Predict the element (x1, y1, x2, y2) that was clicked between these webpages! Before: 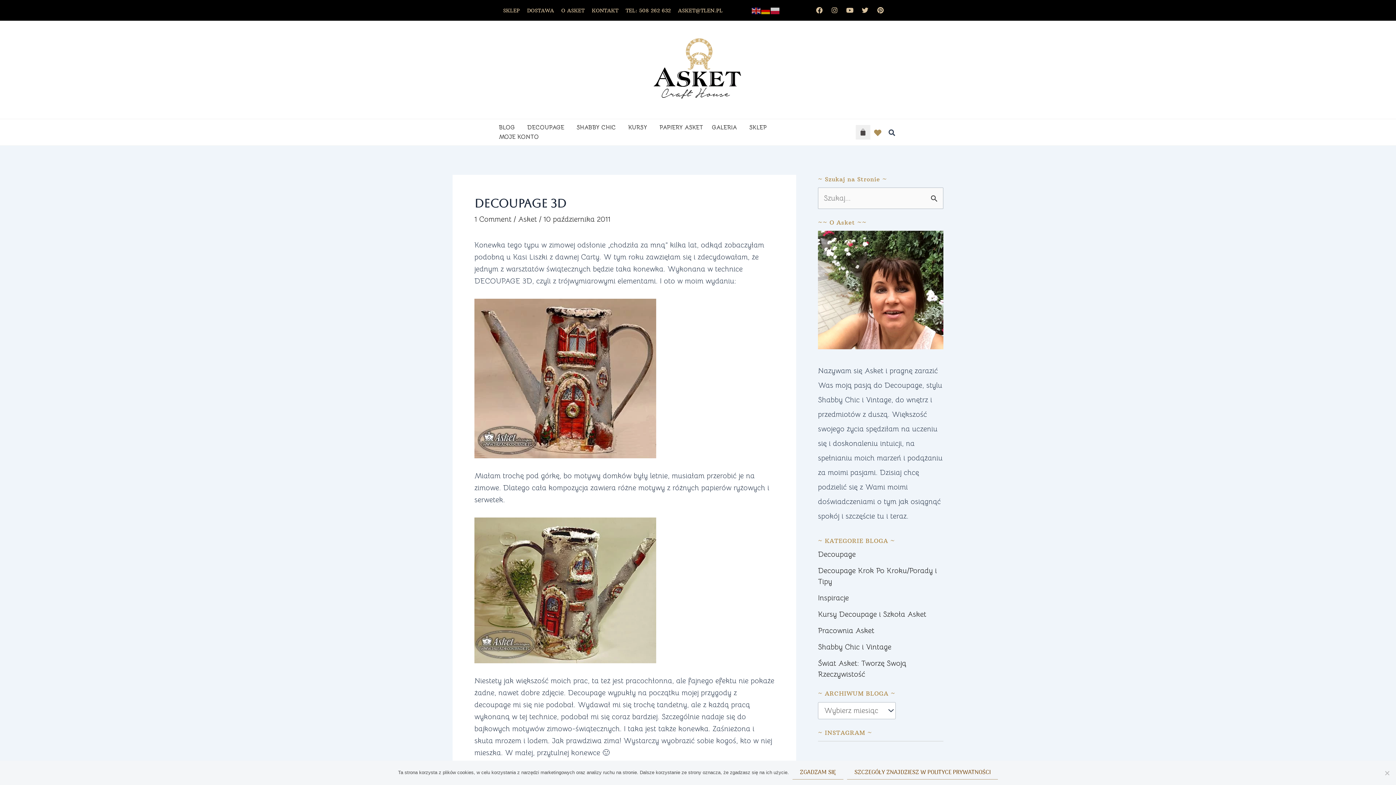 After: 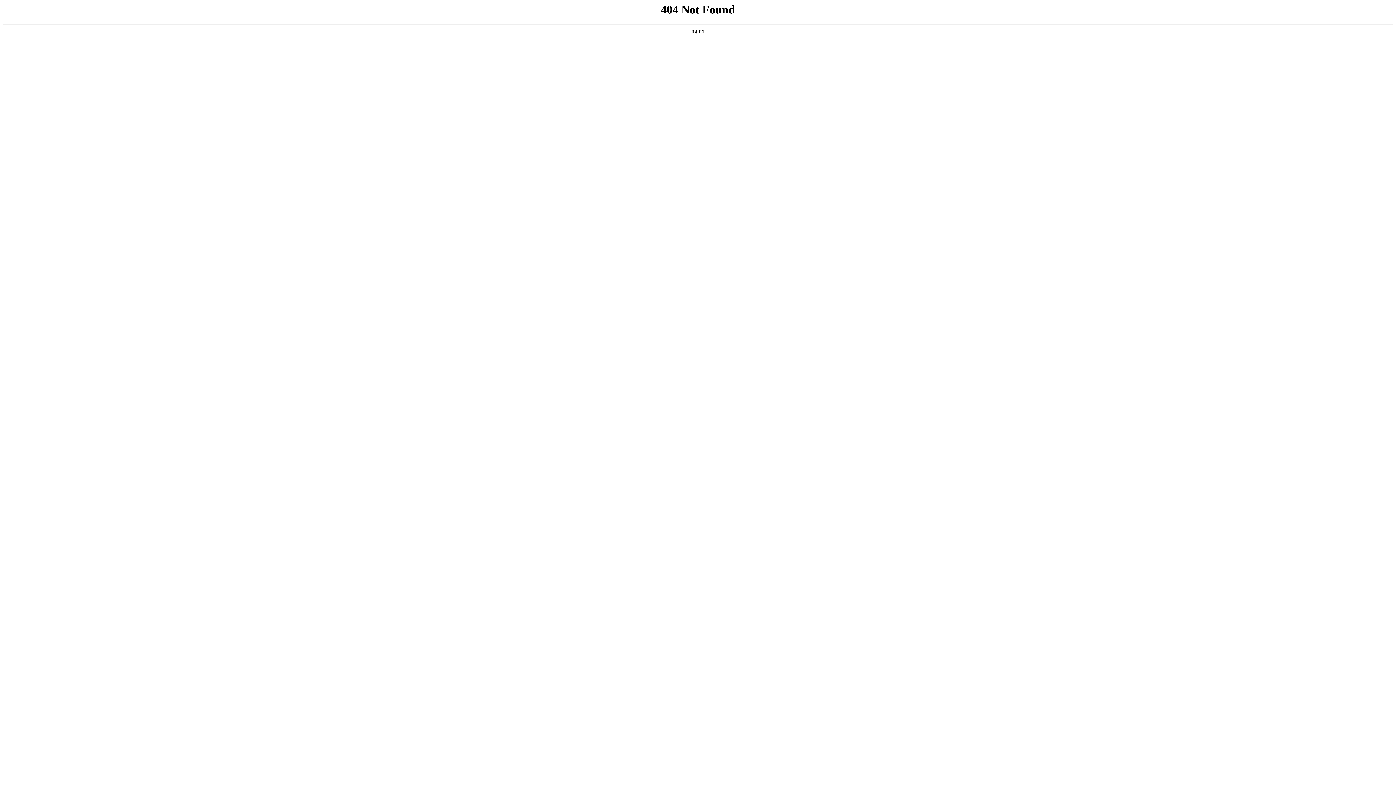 Action: bbox: (474, 373, 656, 382)